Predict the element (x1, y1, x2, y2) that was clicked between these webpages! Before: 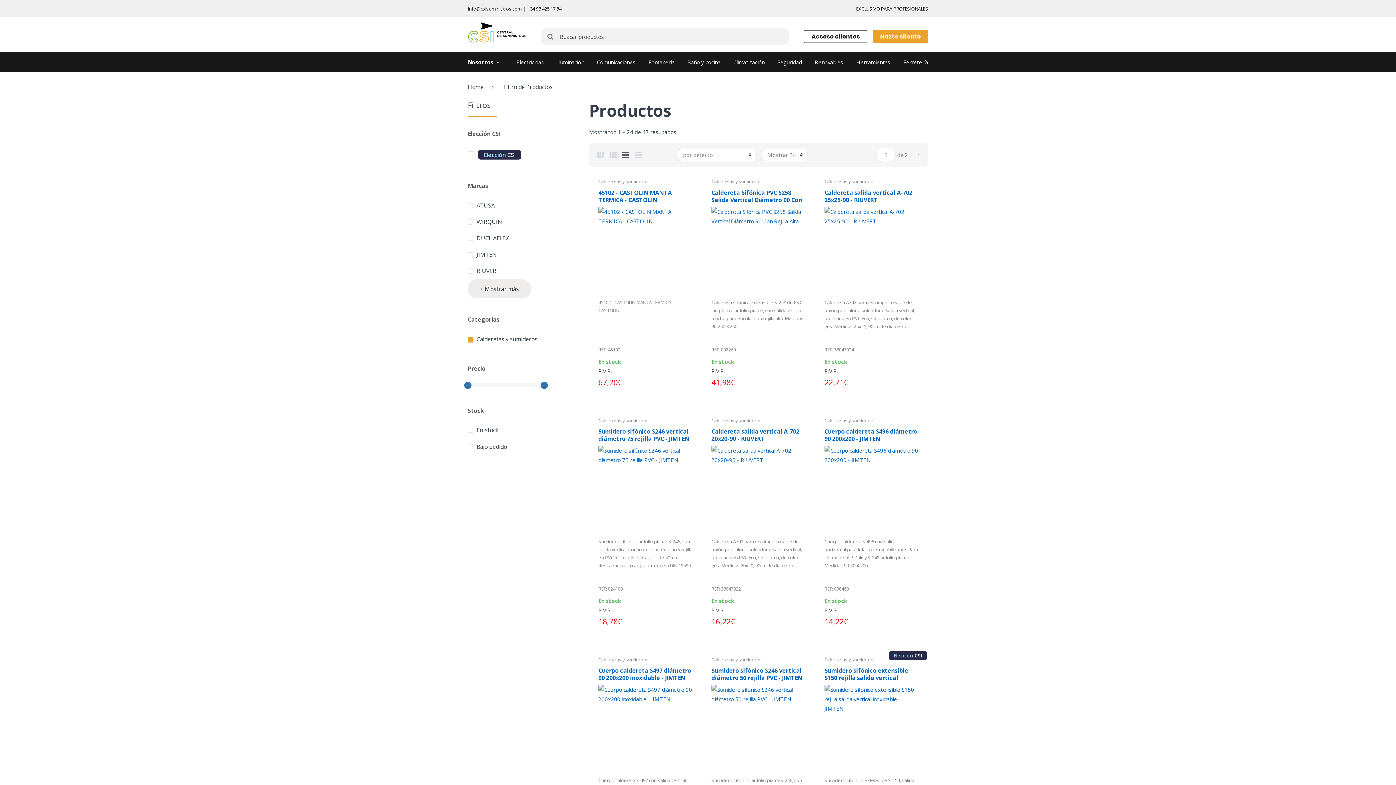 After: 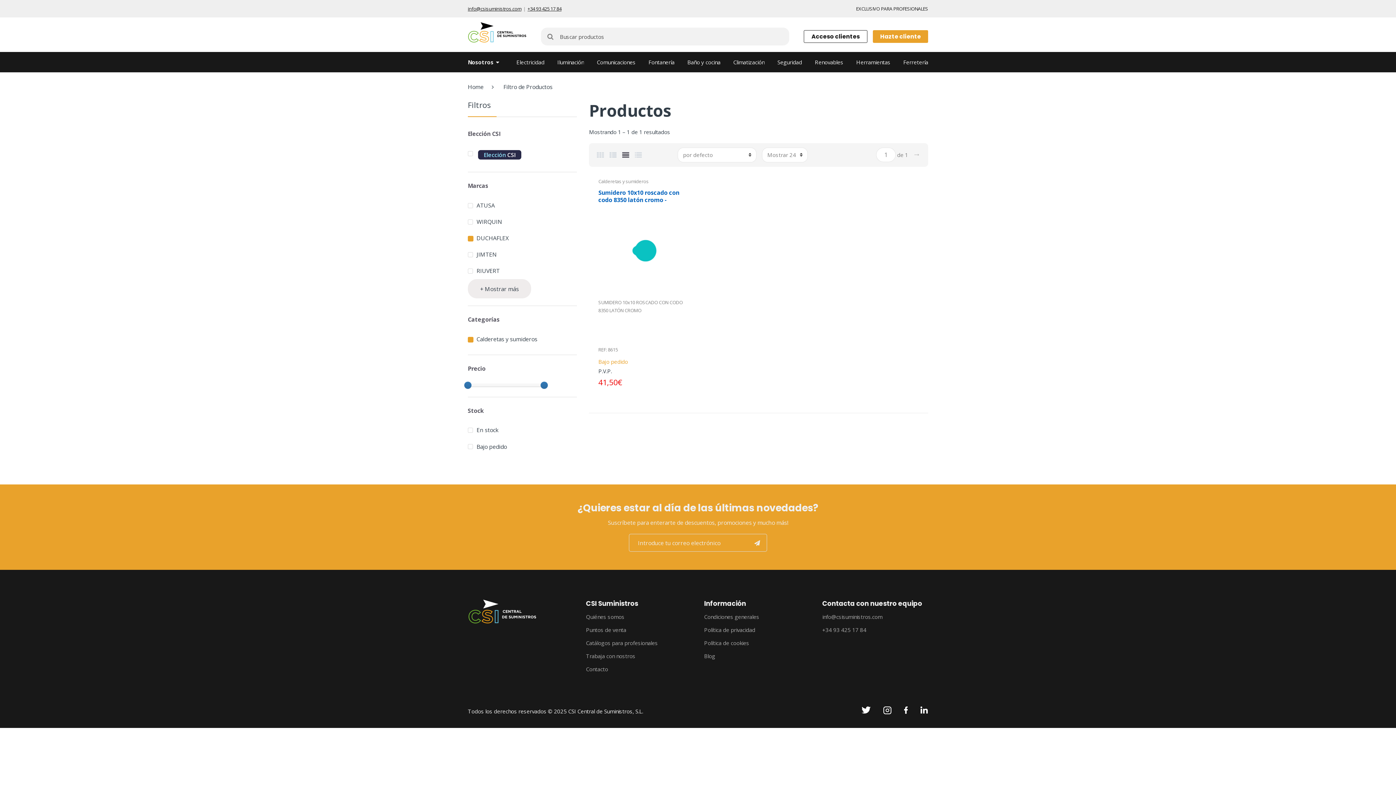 Action: bbox: (467, 230, 508, 246) label: DUCHAFLEX